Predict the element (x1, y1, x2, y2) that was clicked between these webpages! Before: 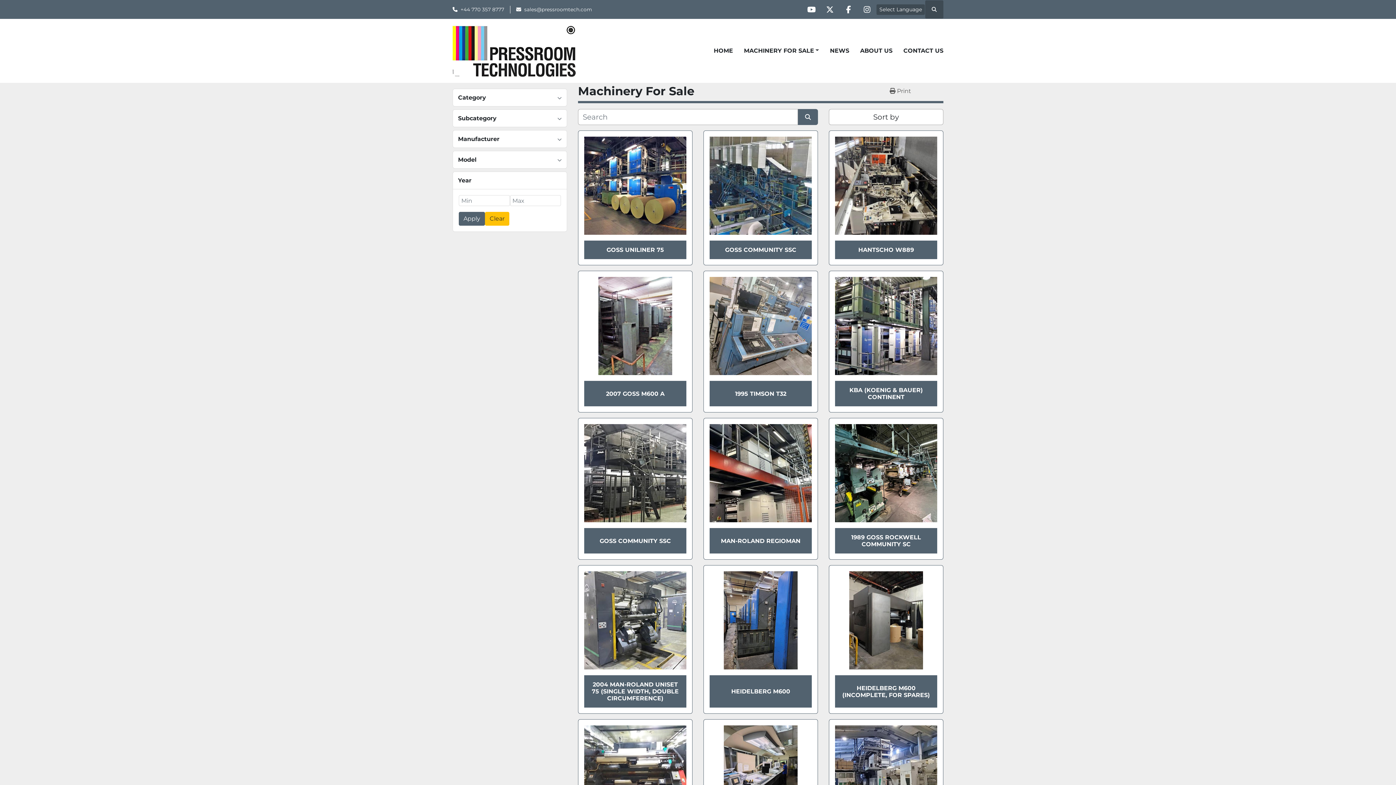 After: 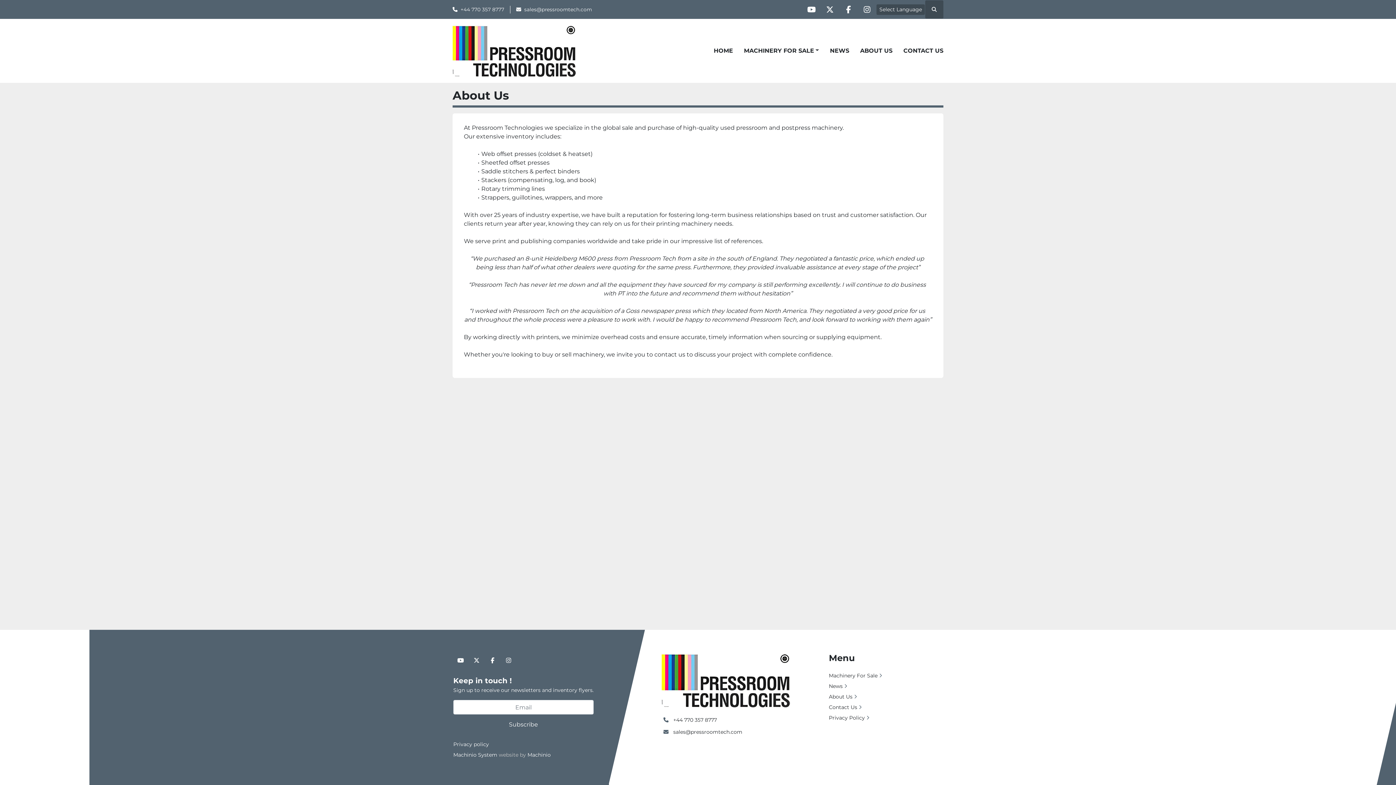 Action: label: ABOUT US bbox: (860, 46, 892, 55)